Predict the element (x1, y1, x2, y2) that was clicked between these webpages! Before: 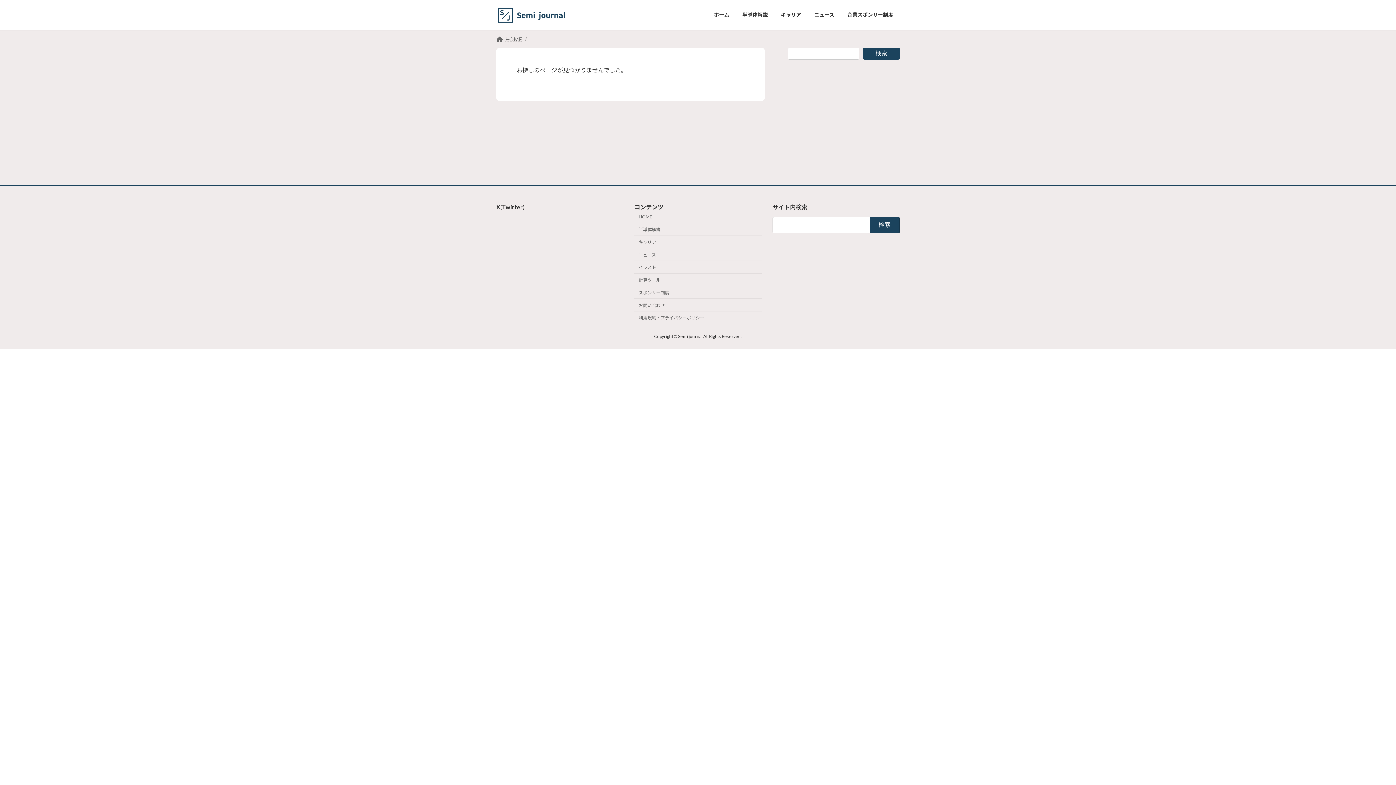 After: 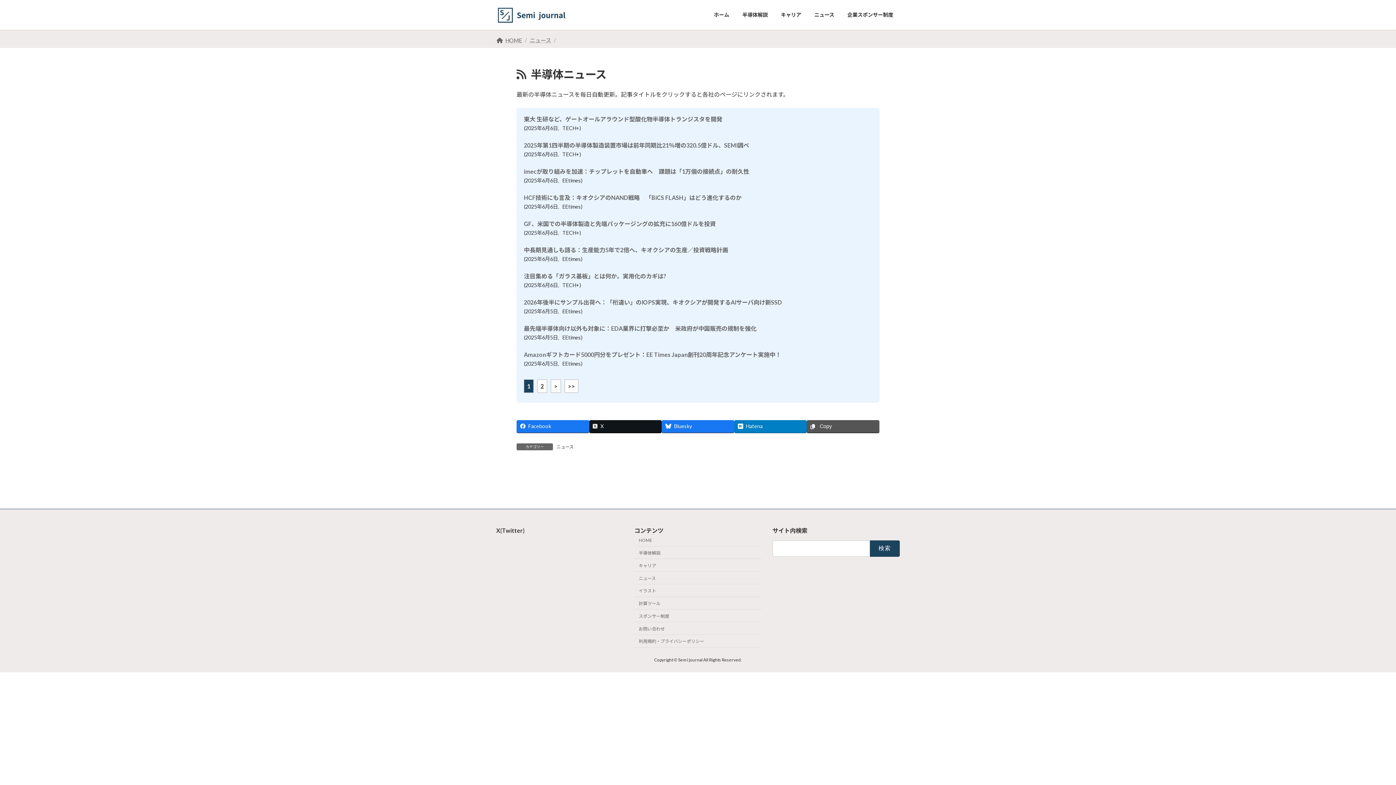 Action: bbox: (808, 6, 841, 23) label: ニュース